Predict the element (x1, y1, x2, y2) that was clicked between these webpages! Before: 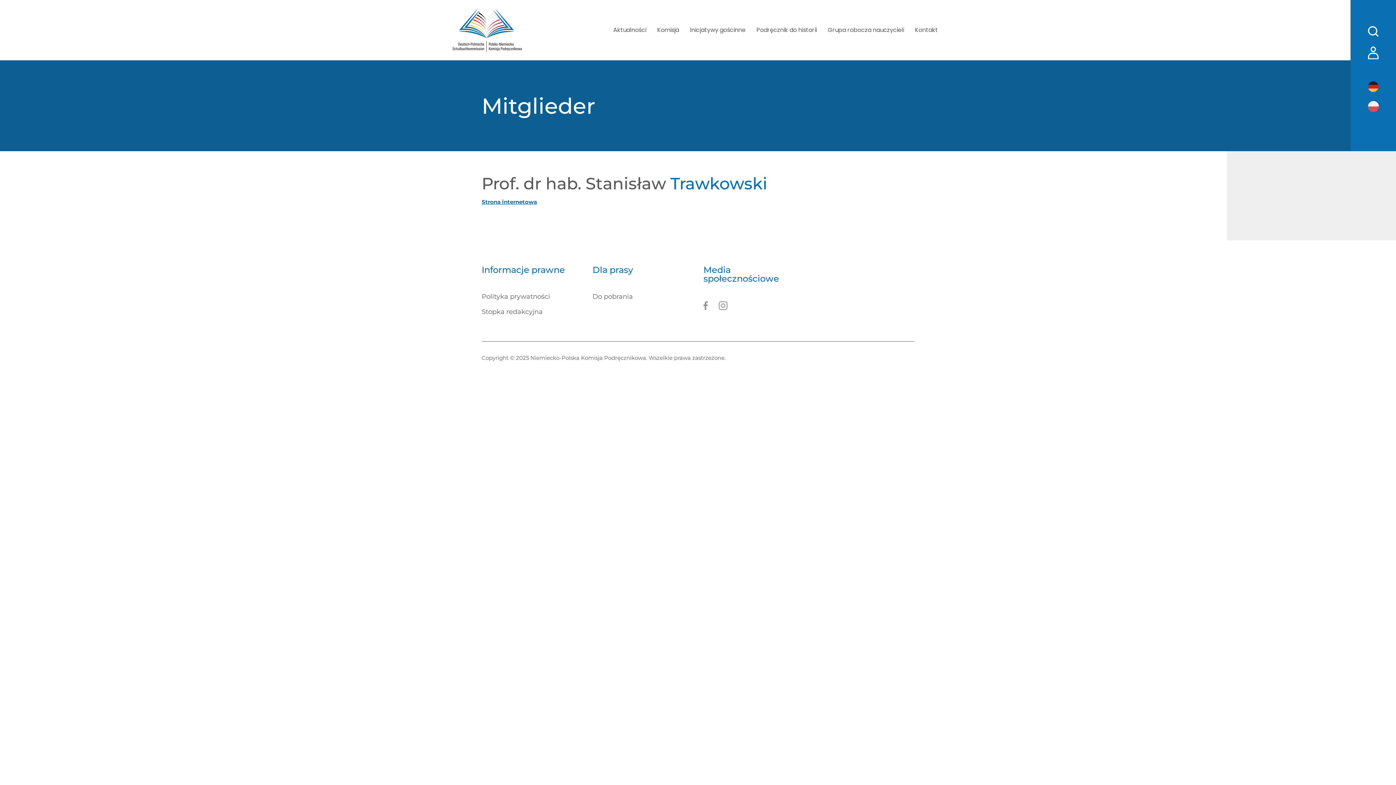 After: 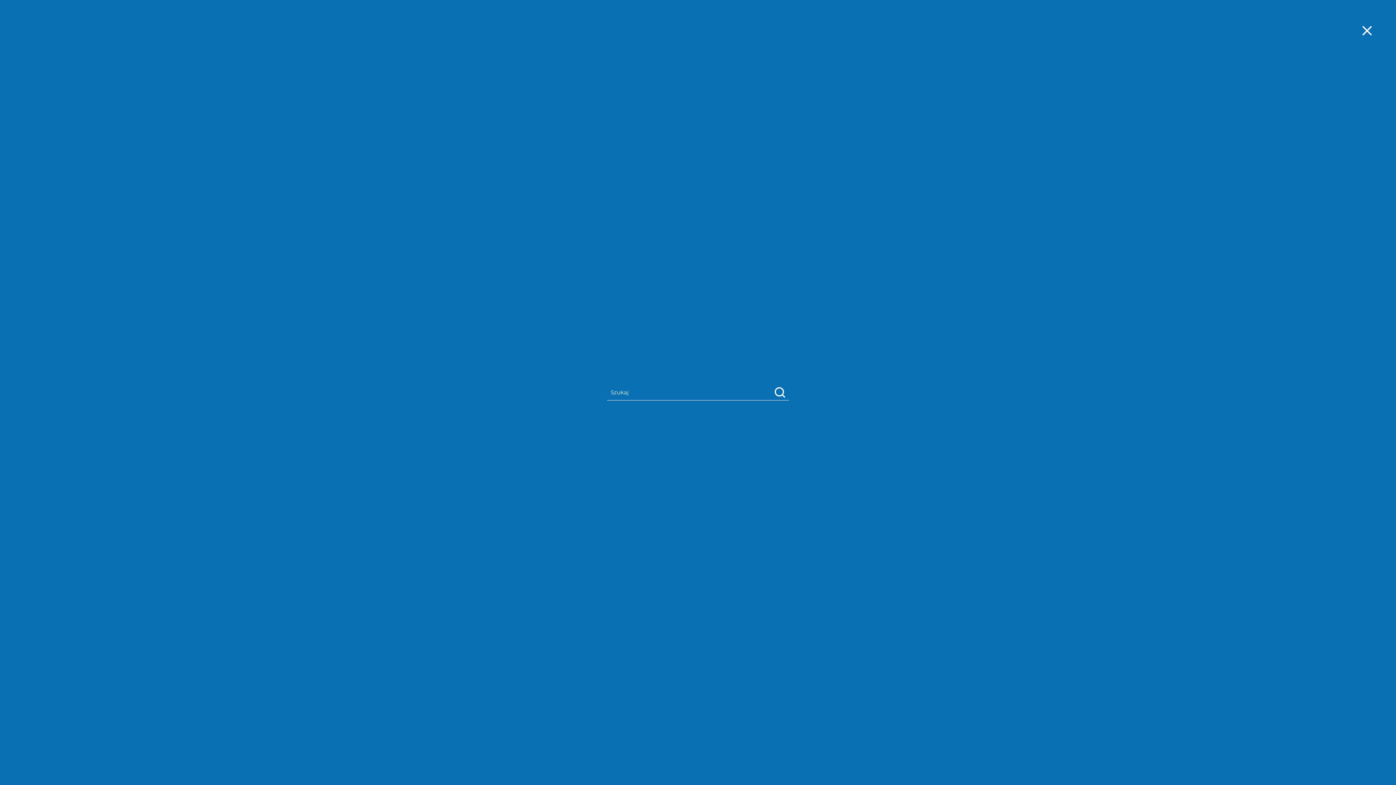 Action: bbox: (1367, 25, 1379, 37)